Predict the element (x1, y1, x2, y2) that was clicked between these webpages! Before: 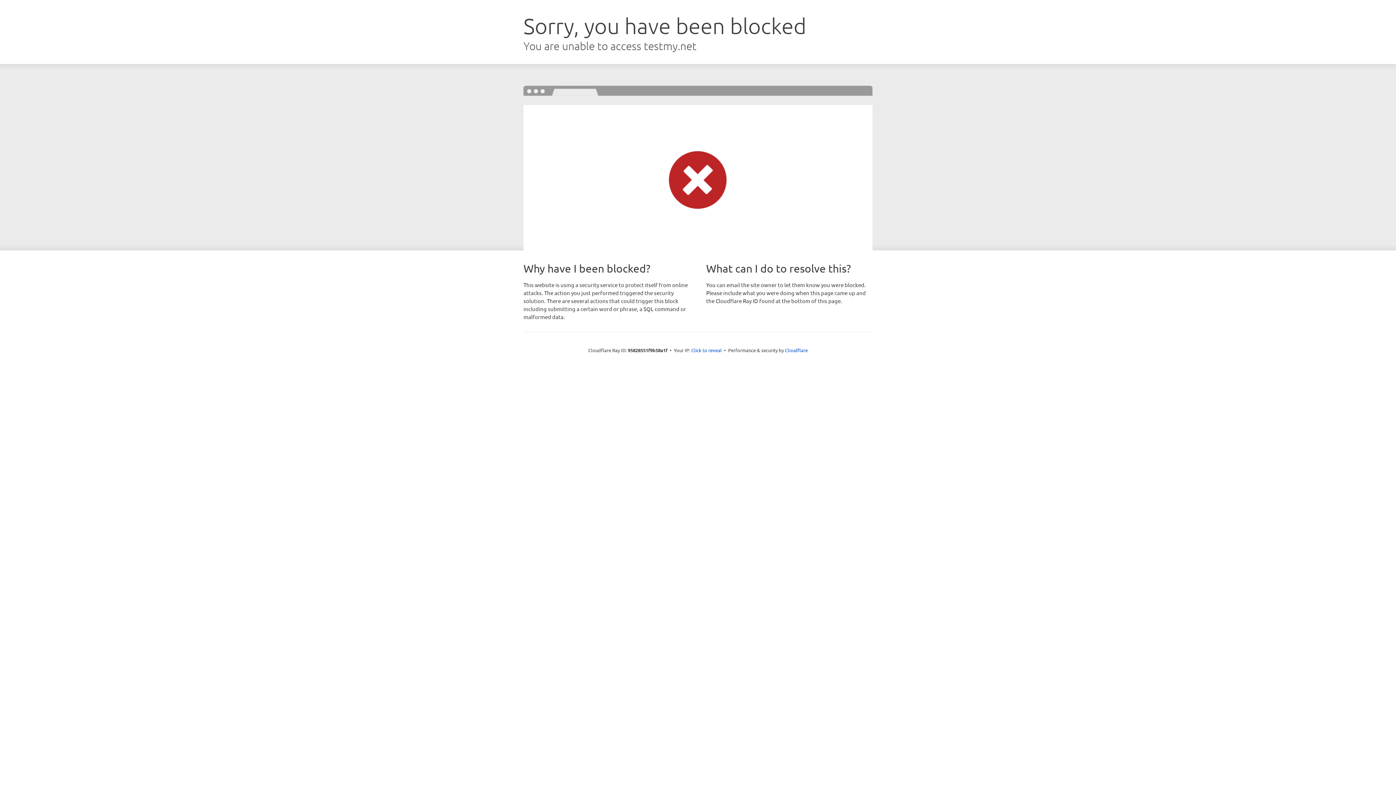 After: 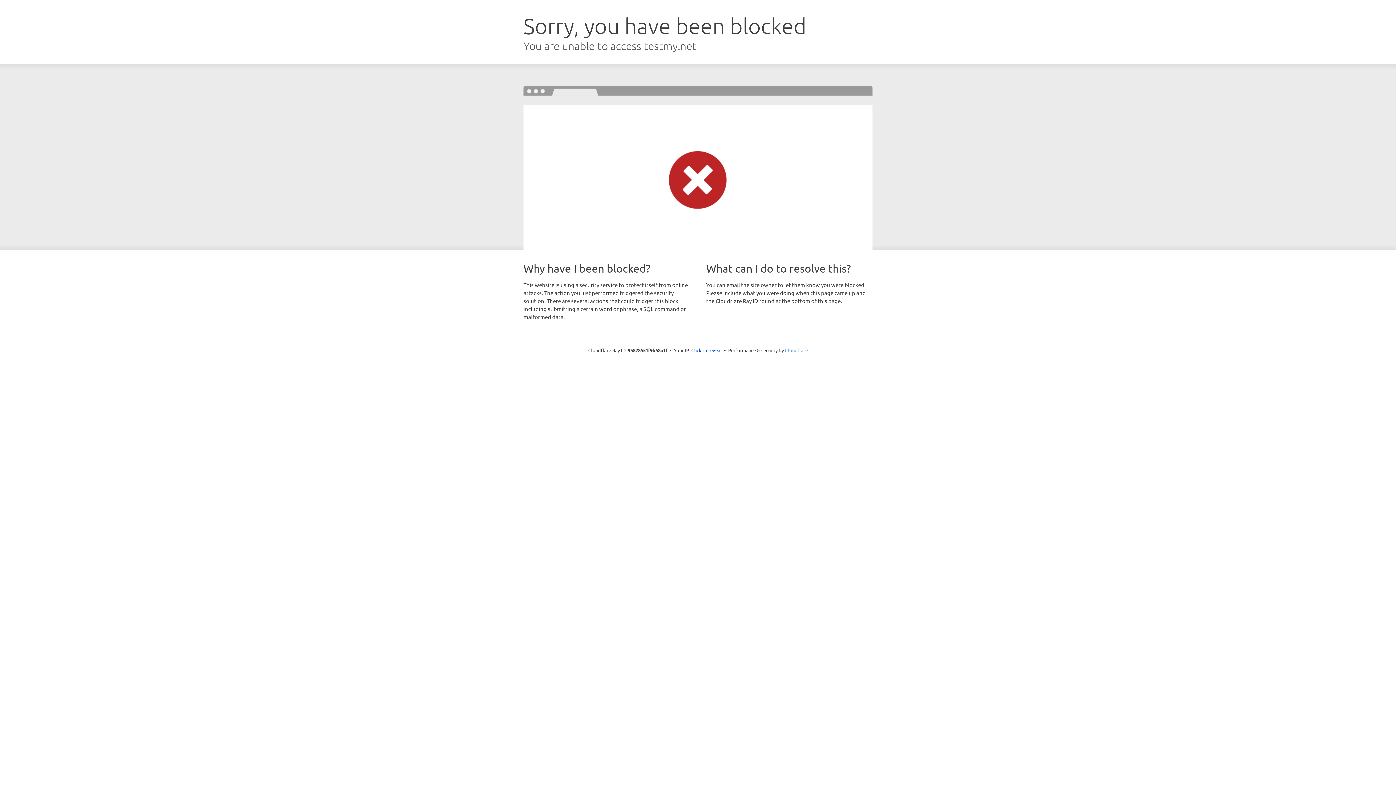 Action: bbox: (785, 347, 808, 353) label: Cloudflare